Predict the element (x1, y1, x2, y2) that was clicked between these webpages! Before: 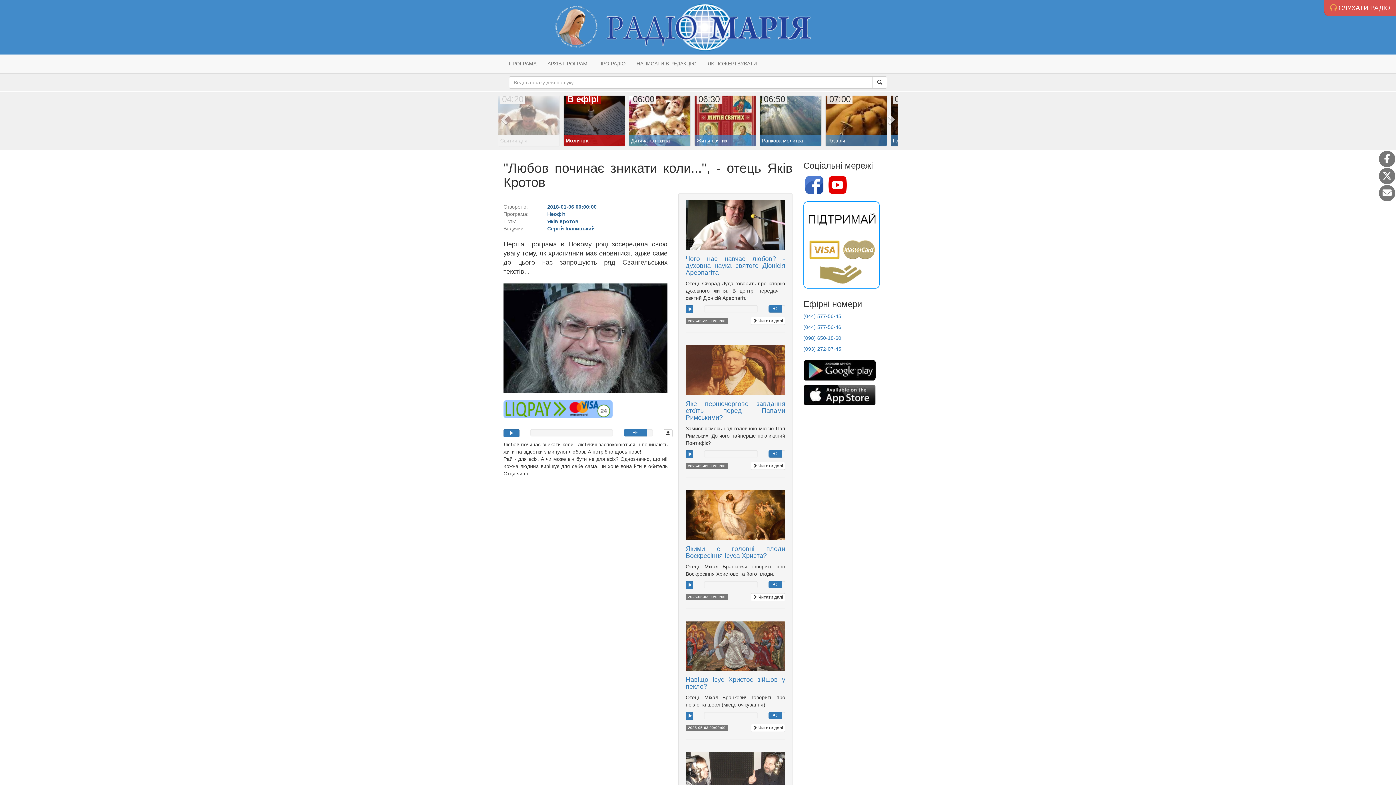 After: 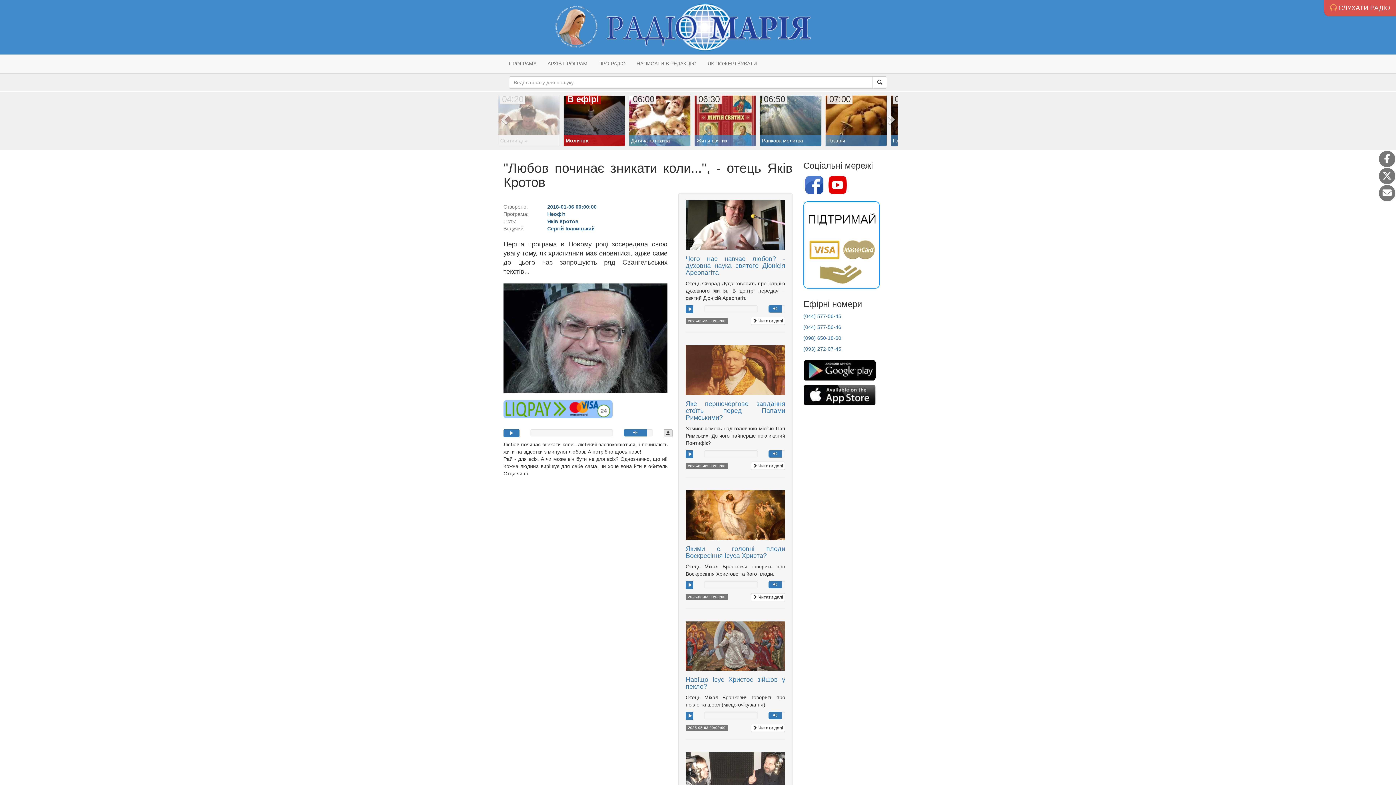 Action: bbox: (664, 429, 672, 437)